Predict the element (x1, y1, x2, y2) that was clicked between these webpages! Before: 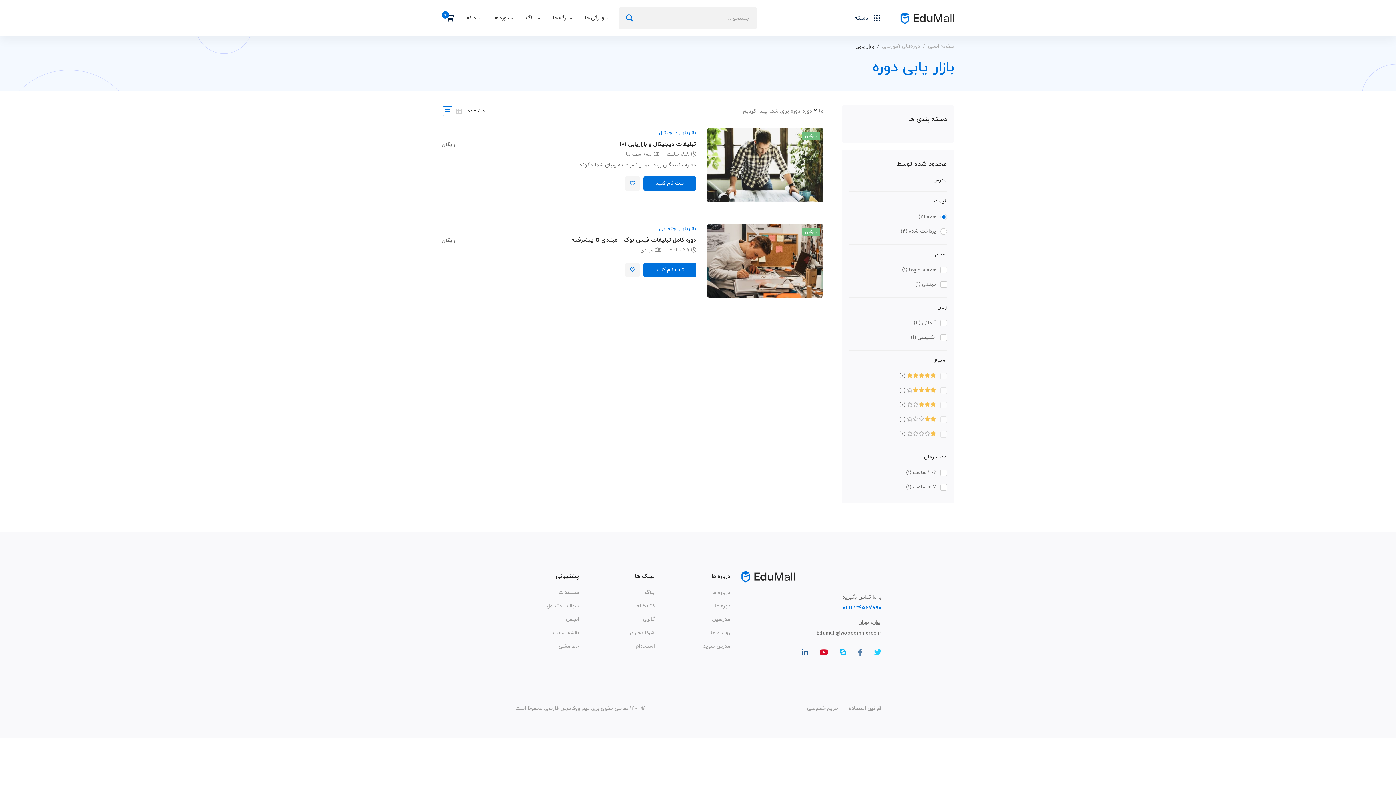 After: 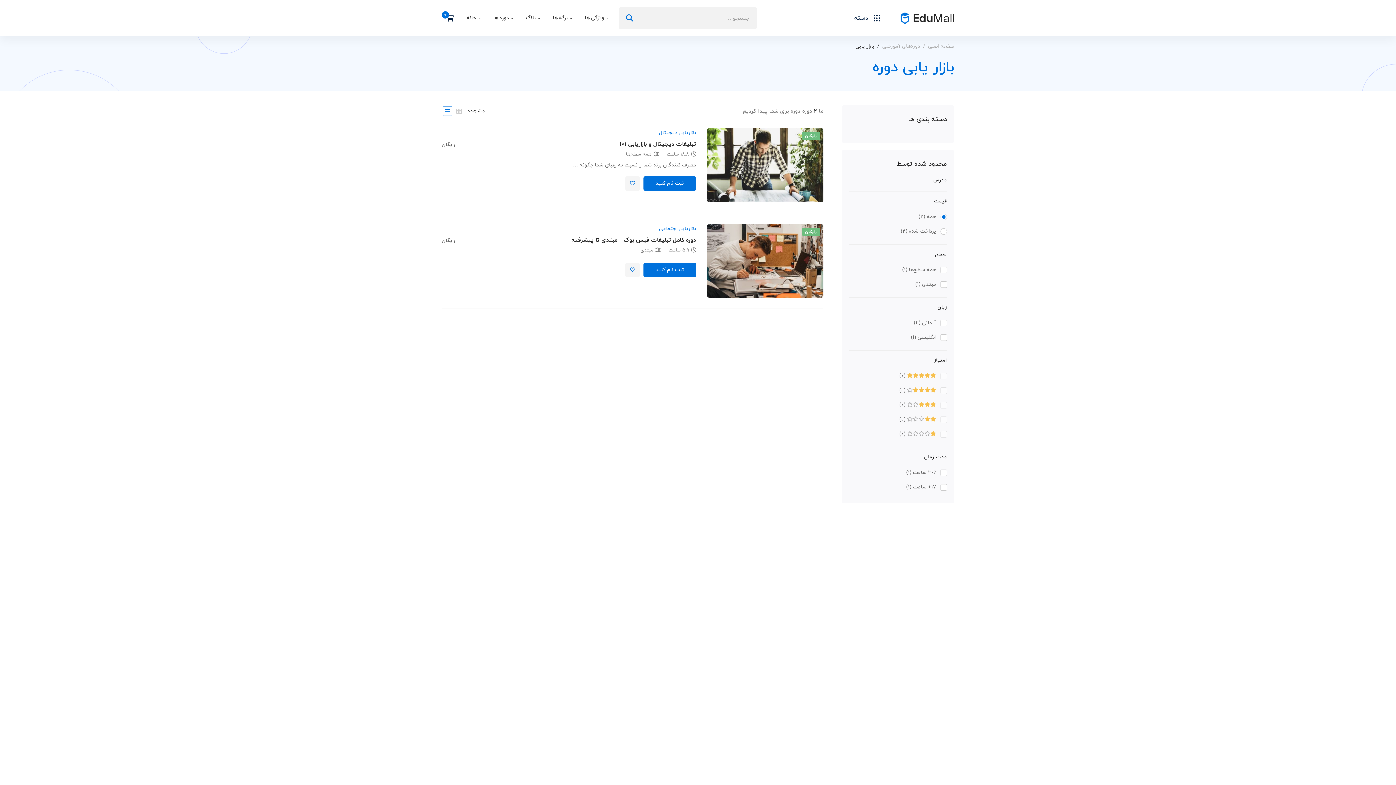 Action: bbox: (558, 588, 579, 597) label: مستندات